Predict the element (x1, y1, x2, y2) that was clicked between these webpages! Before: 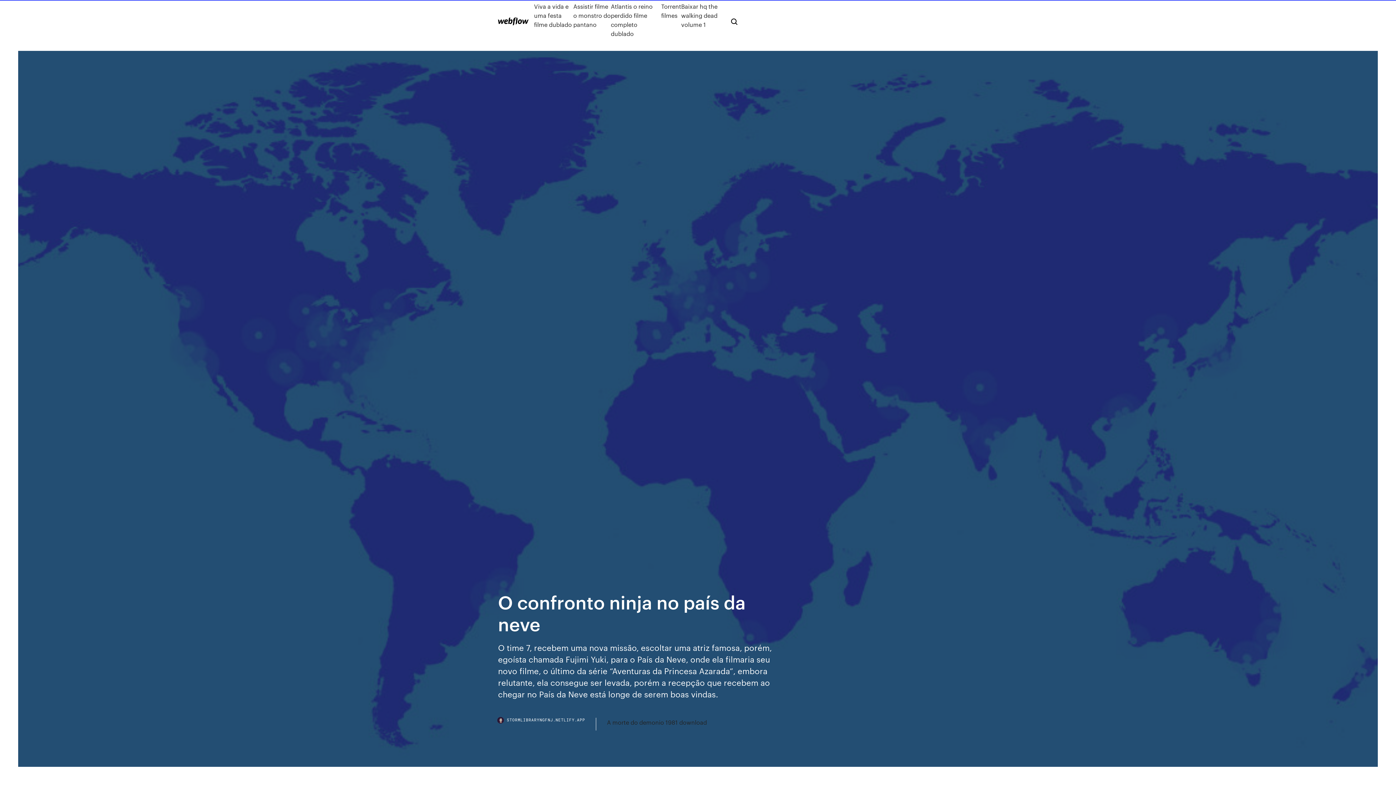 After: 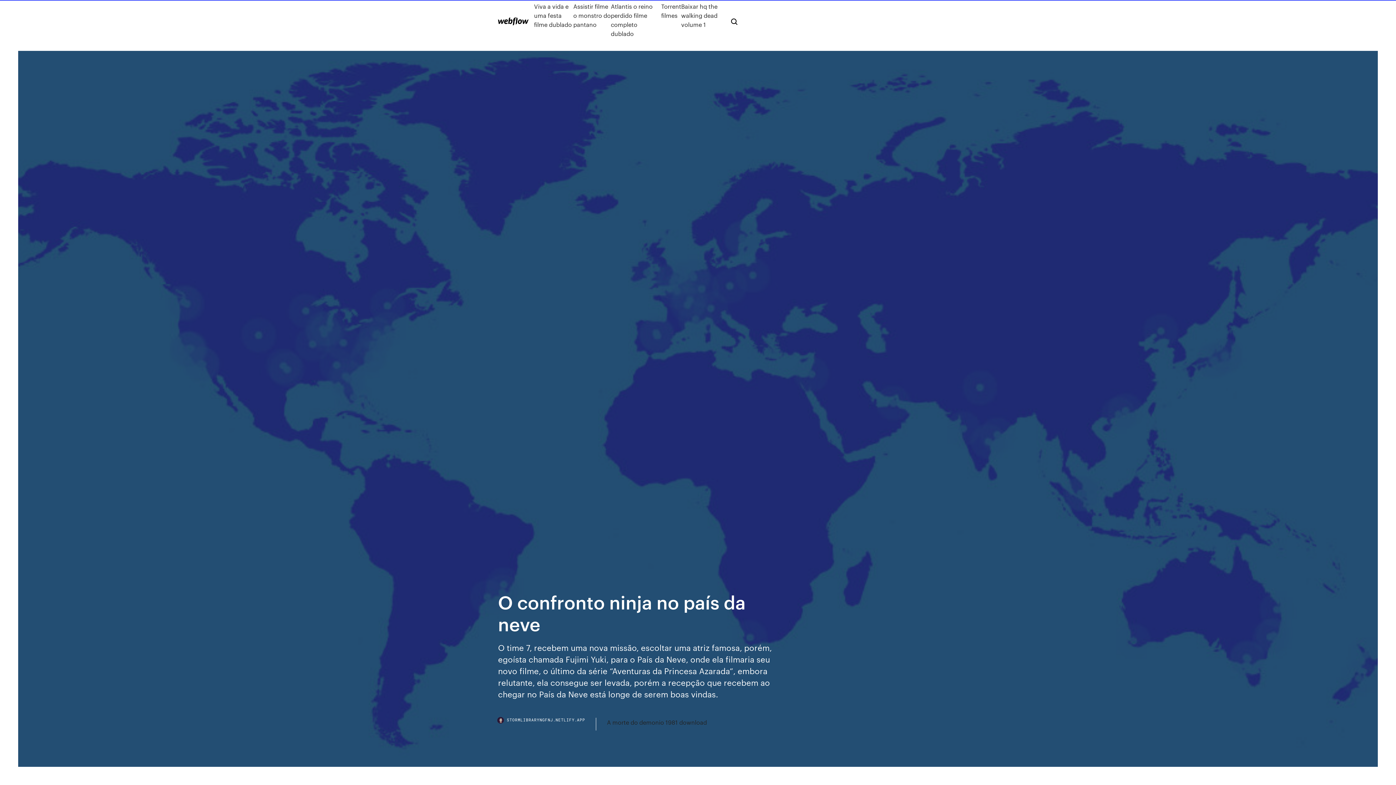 Action: bbox: (498, 718, 596, 730) label: STORMLIBRARYNGFNJ.NETLIFY.APP